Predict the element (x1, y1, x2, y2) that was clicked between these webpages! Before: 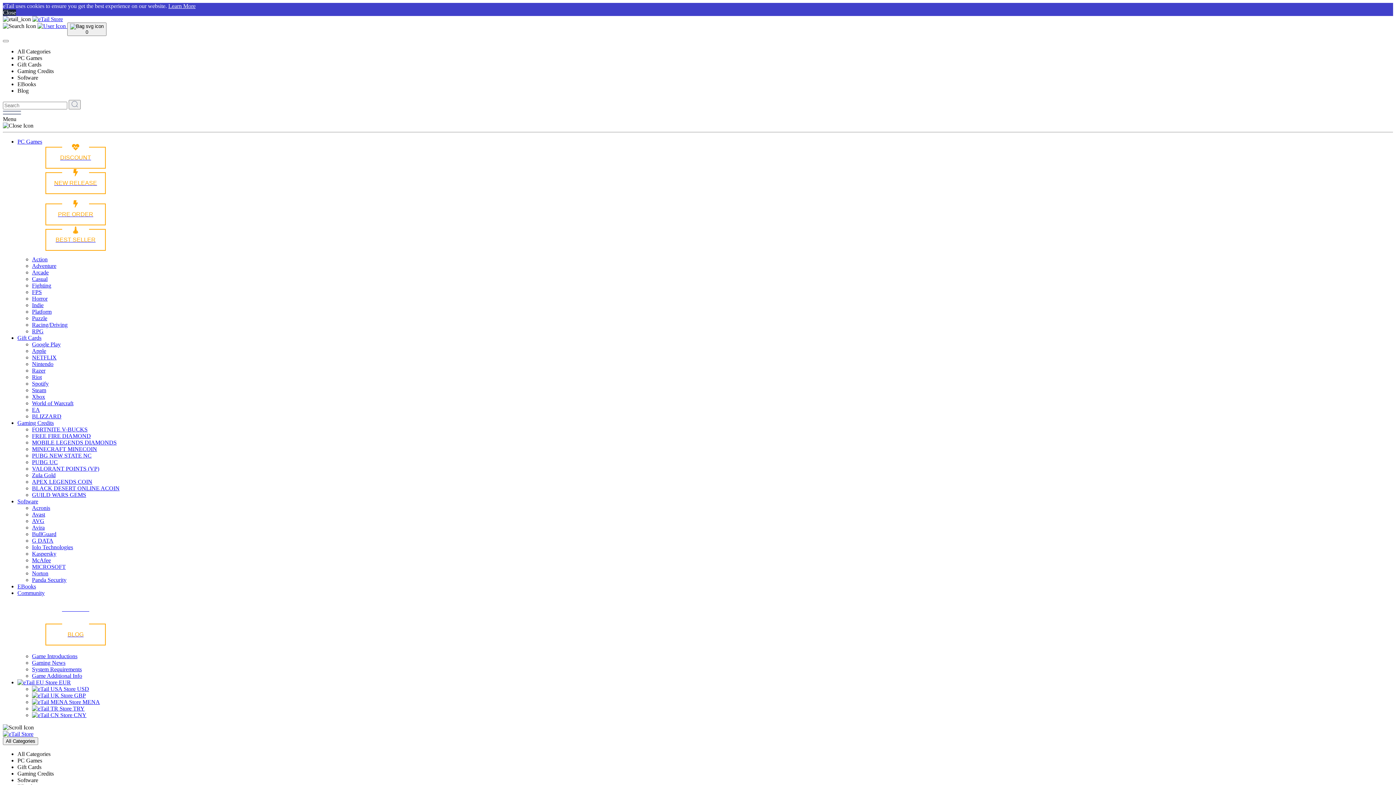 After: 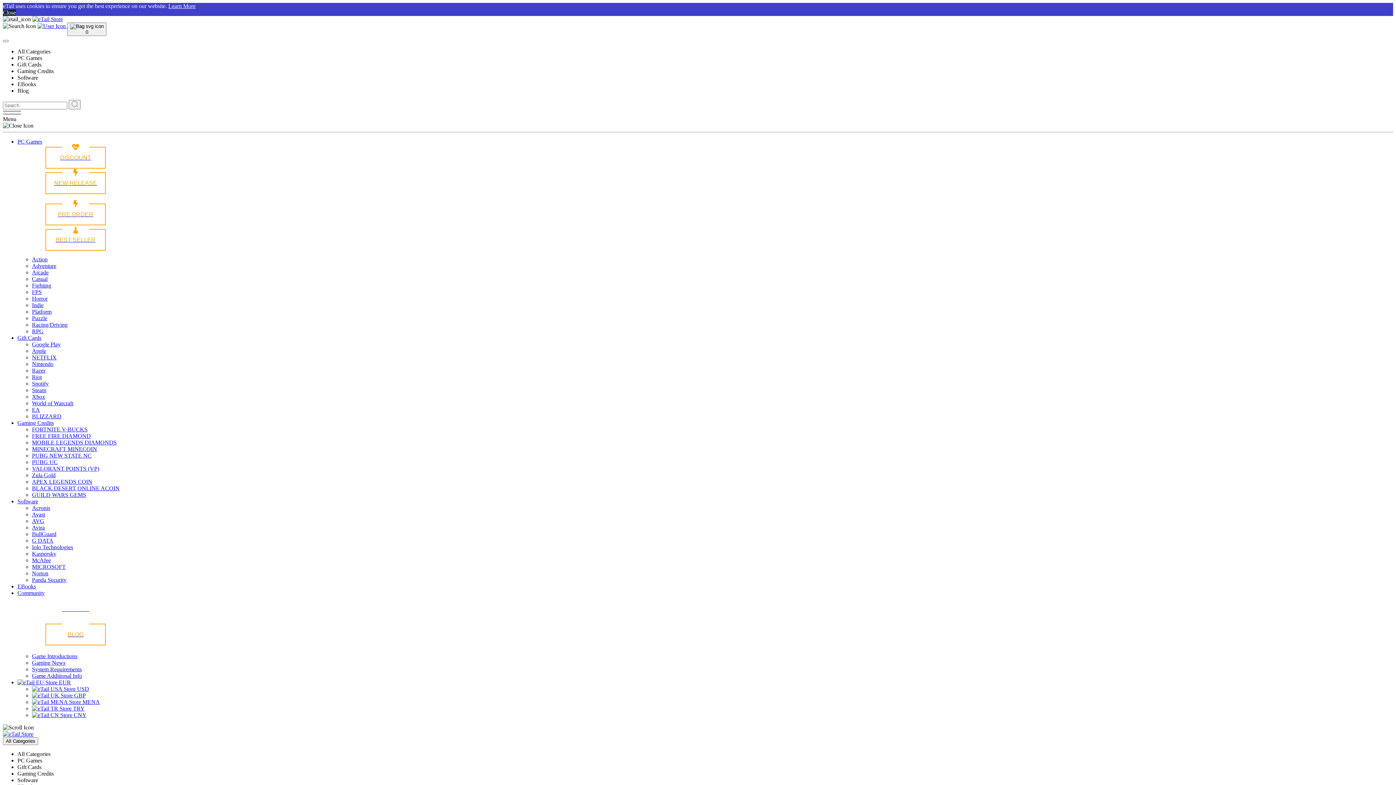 Action: bbox: (17, 48, 50, 54) label: All Categories